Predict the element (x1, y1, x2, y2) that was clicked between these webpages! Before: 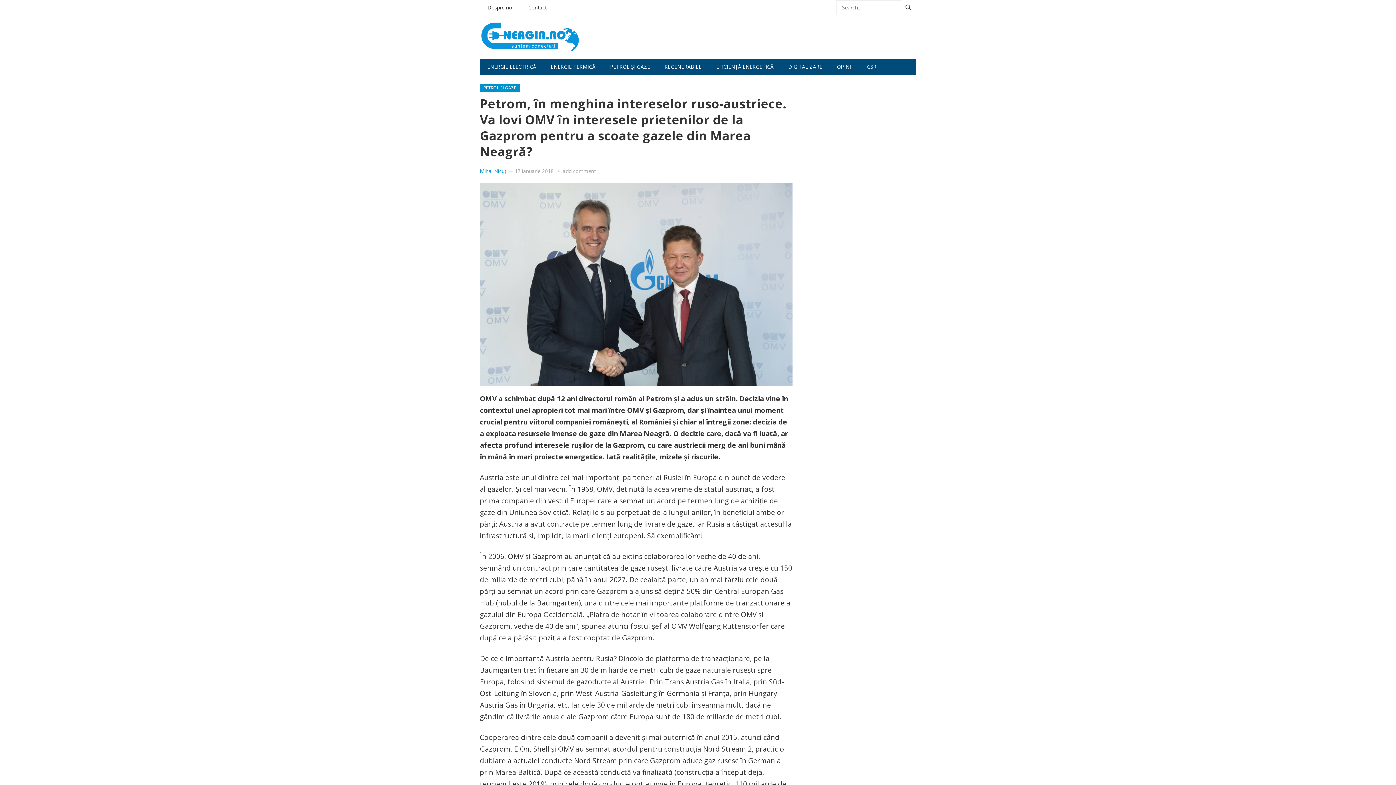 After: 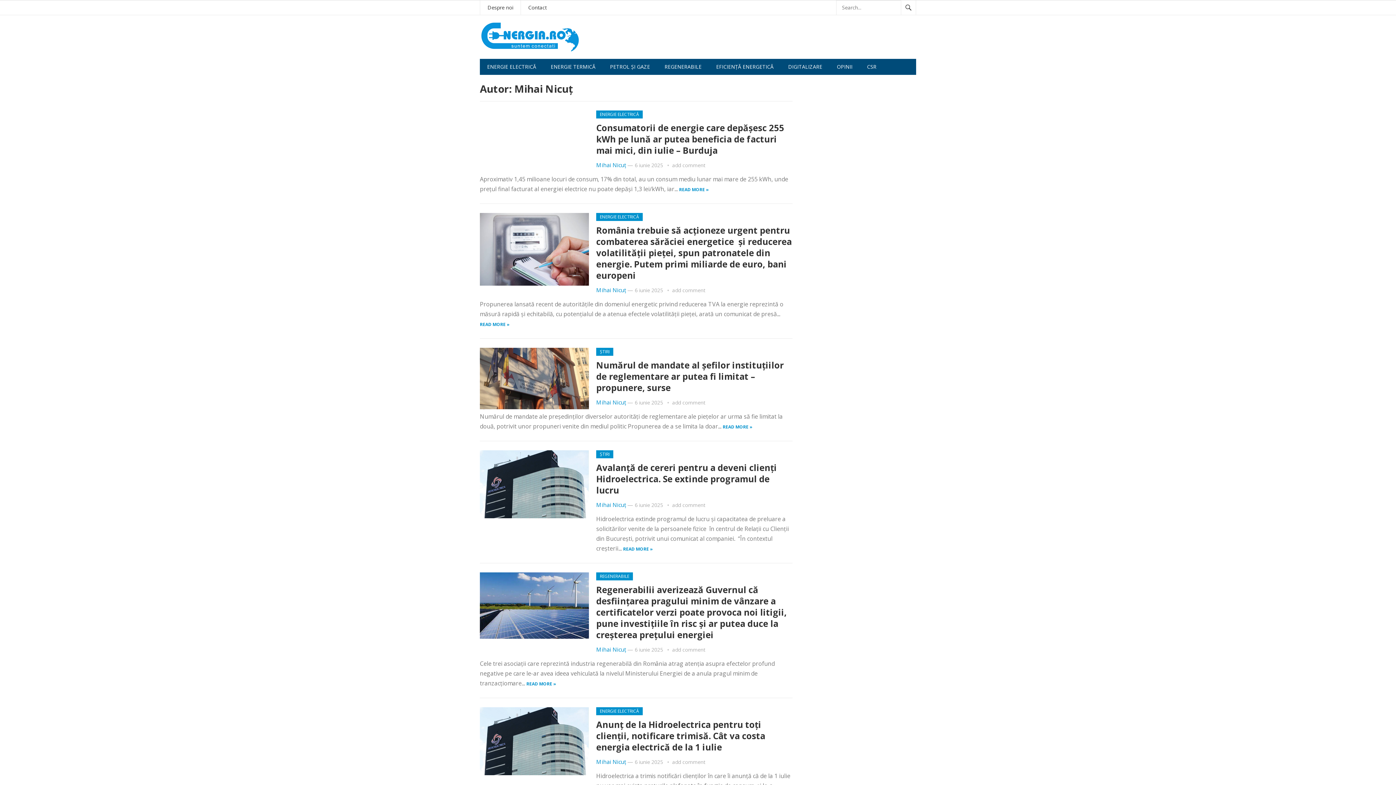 Action: bbox: (480, 167, 506, 174) label: Mihai Nicuţ